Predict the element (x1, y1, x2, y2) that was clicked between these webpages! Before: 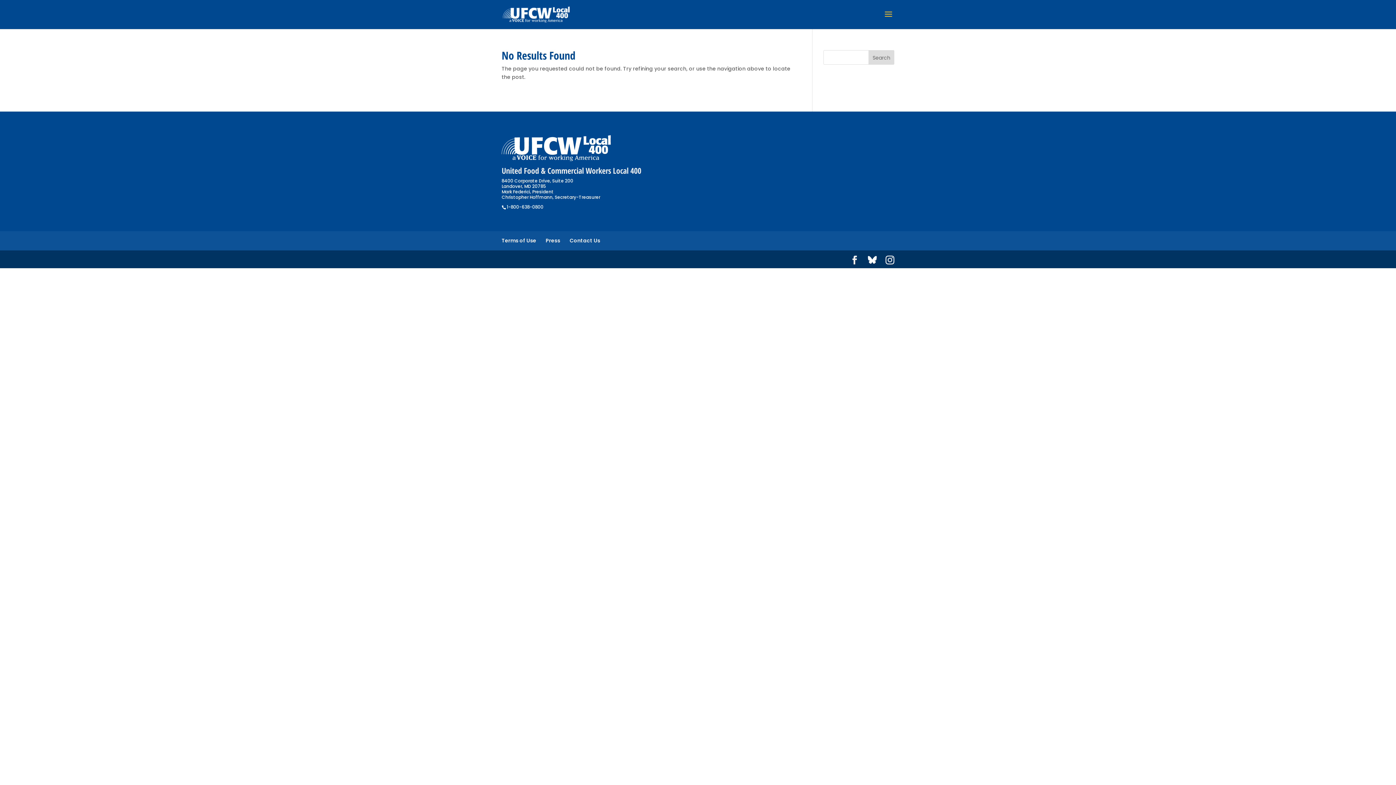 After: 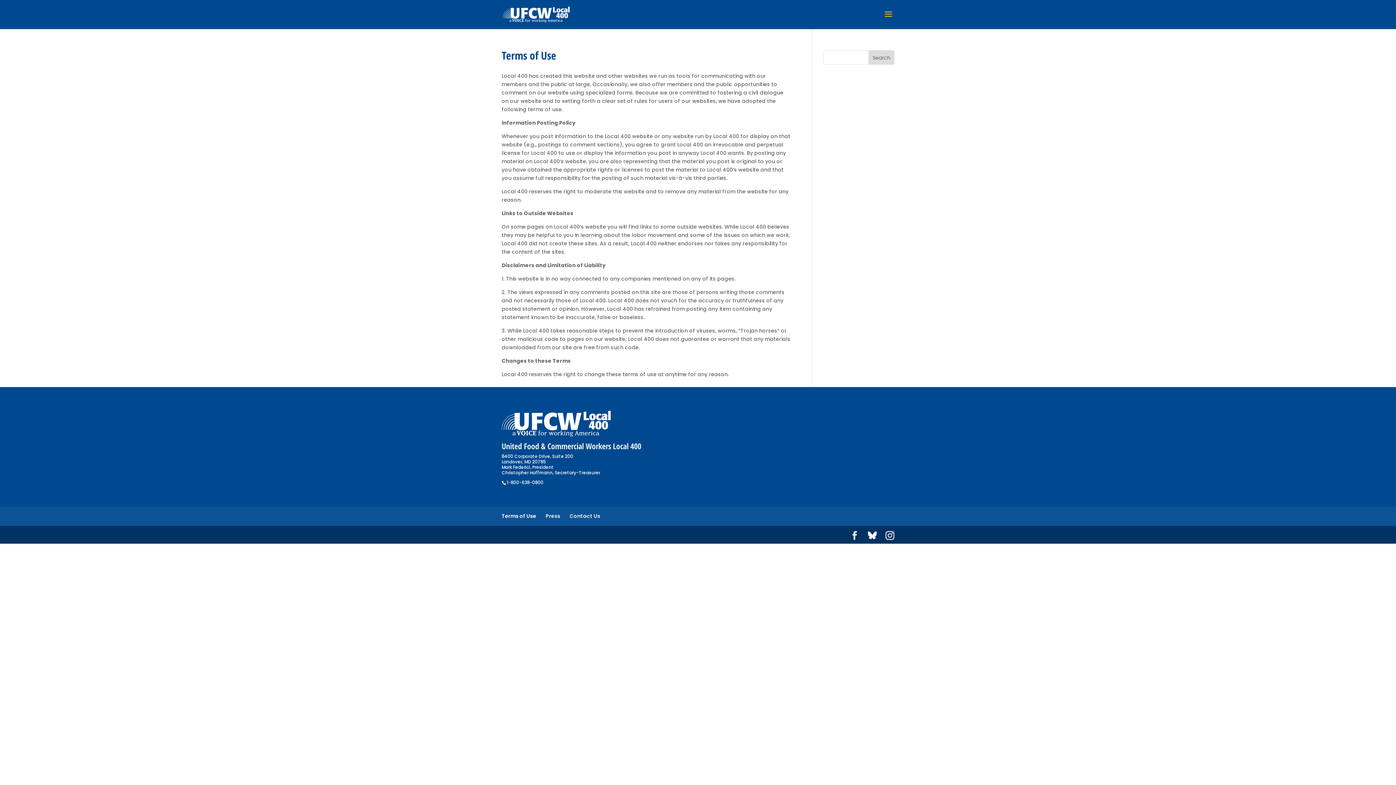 Action: label: Terms of Use bbox: (501, 237, 536, 244)